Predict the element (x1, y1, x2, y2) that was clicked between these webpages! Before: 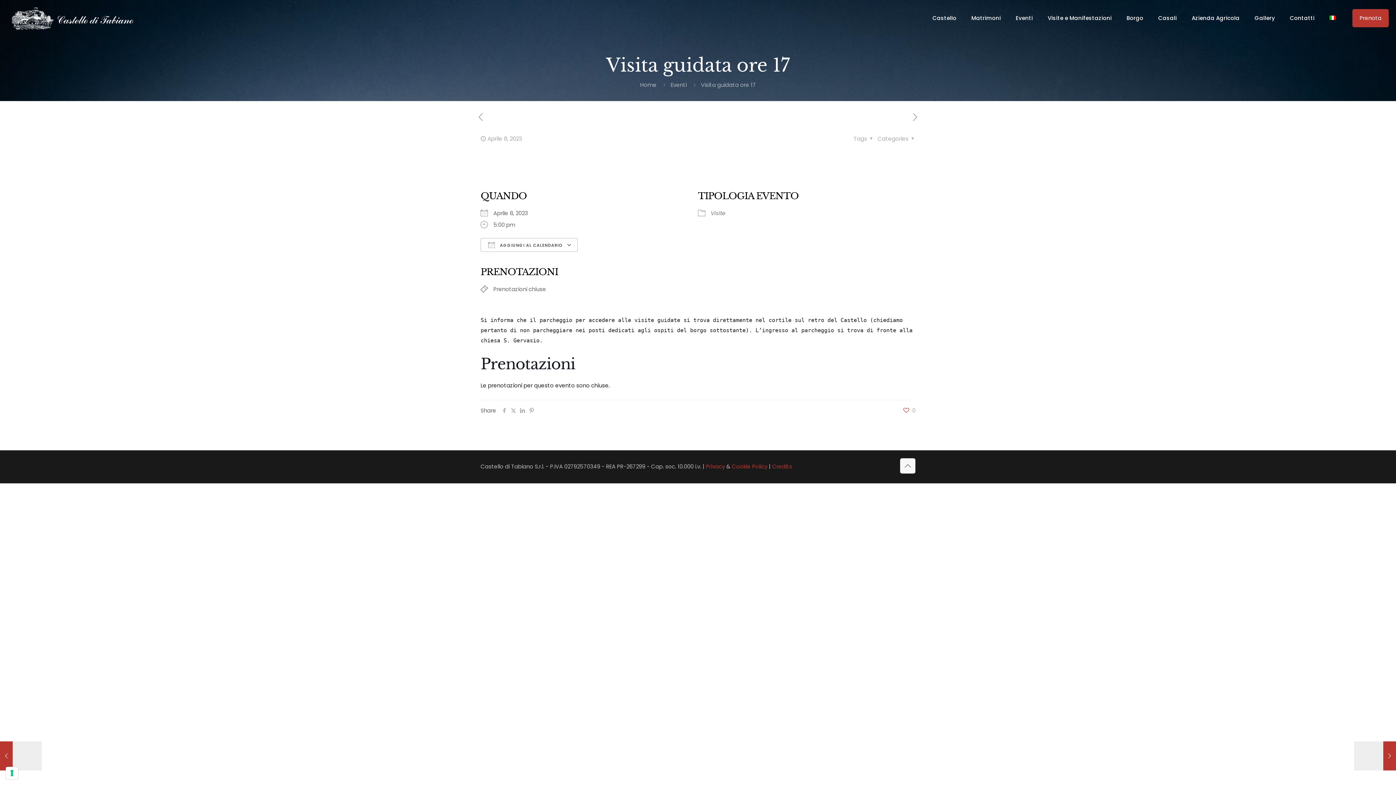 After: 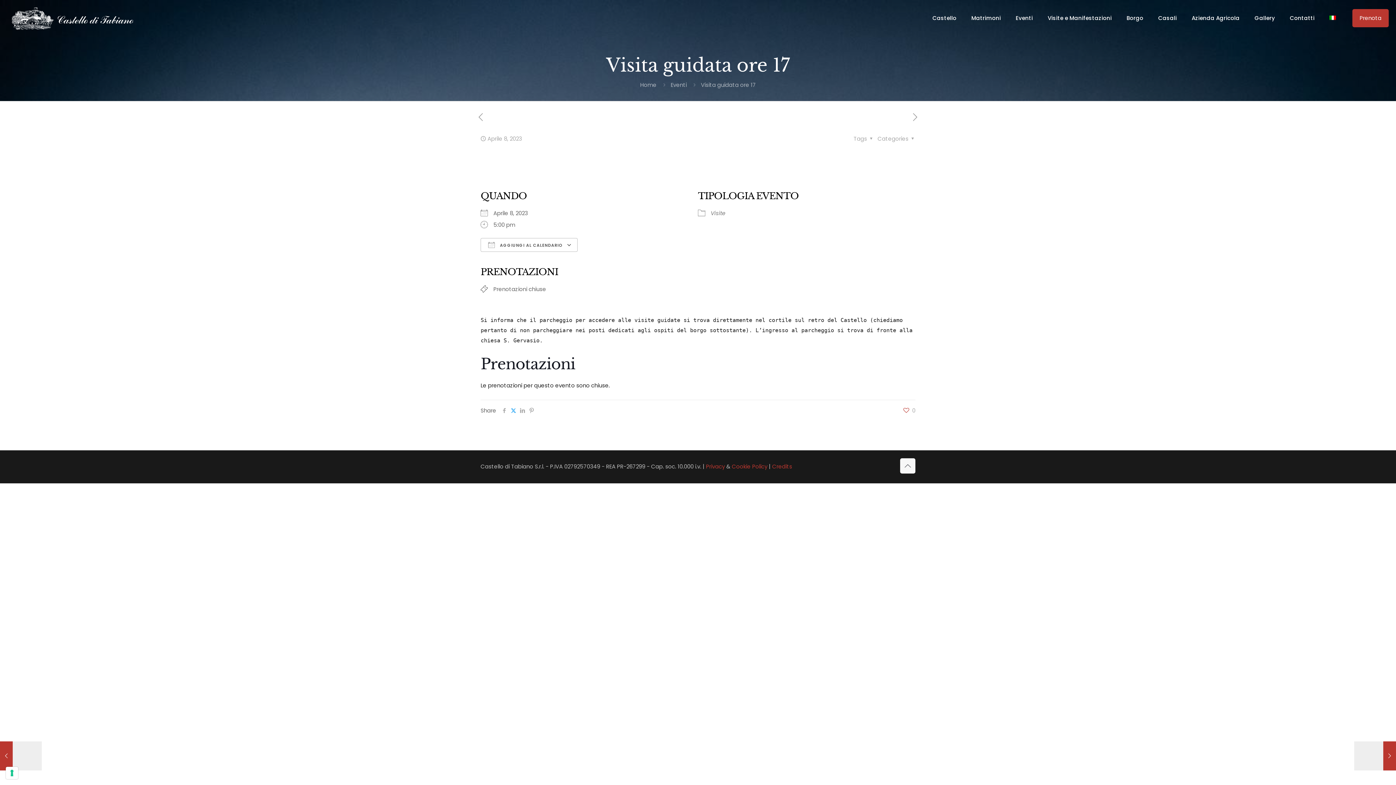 Action: bbox: (509, 406, 518, 414)